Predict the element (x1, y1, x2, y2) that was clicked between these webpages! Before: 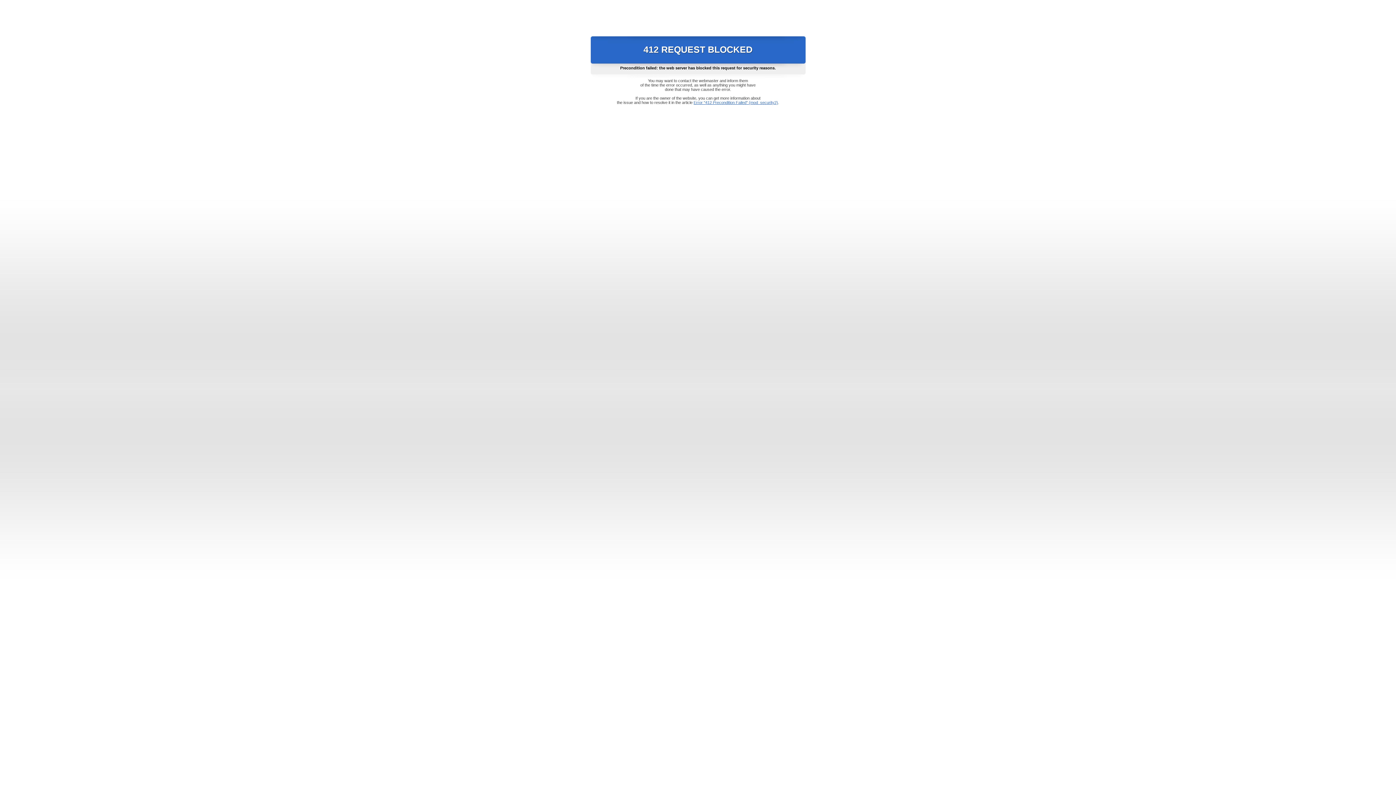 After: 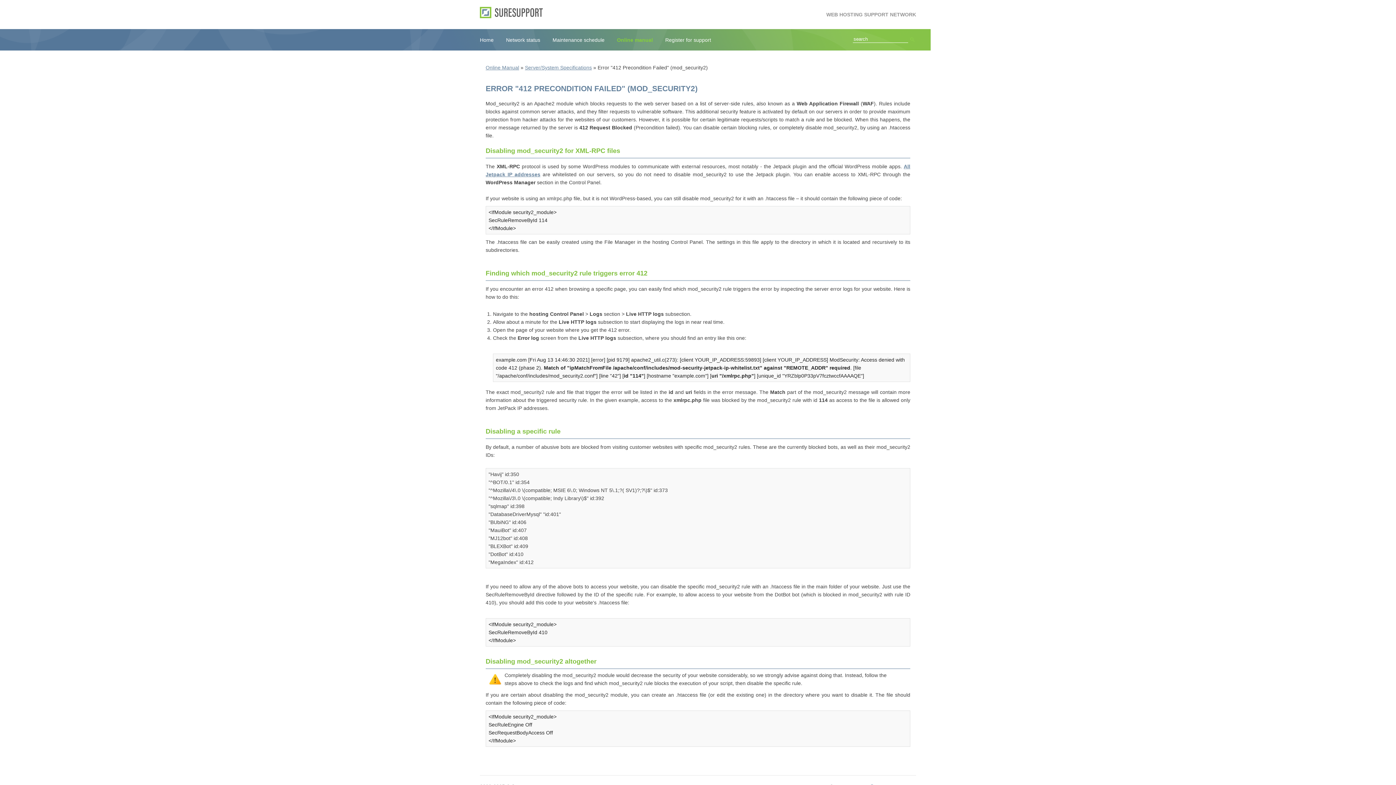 Action: bbox: (693, 100, 778, 104) label: Error "412 Precondition Failed" (mod_security2)